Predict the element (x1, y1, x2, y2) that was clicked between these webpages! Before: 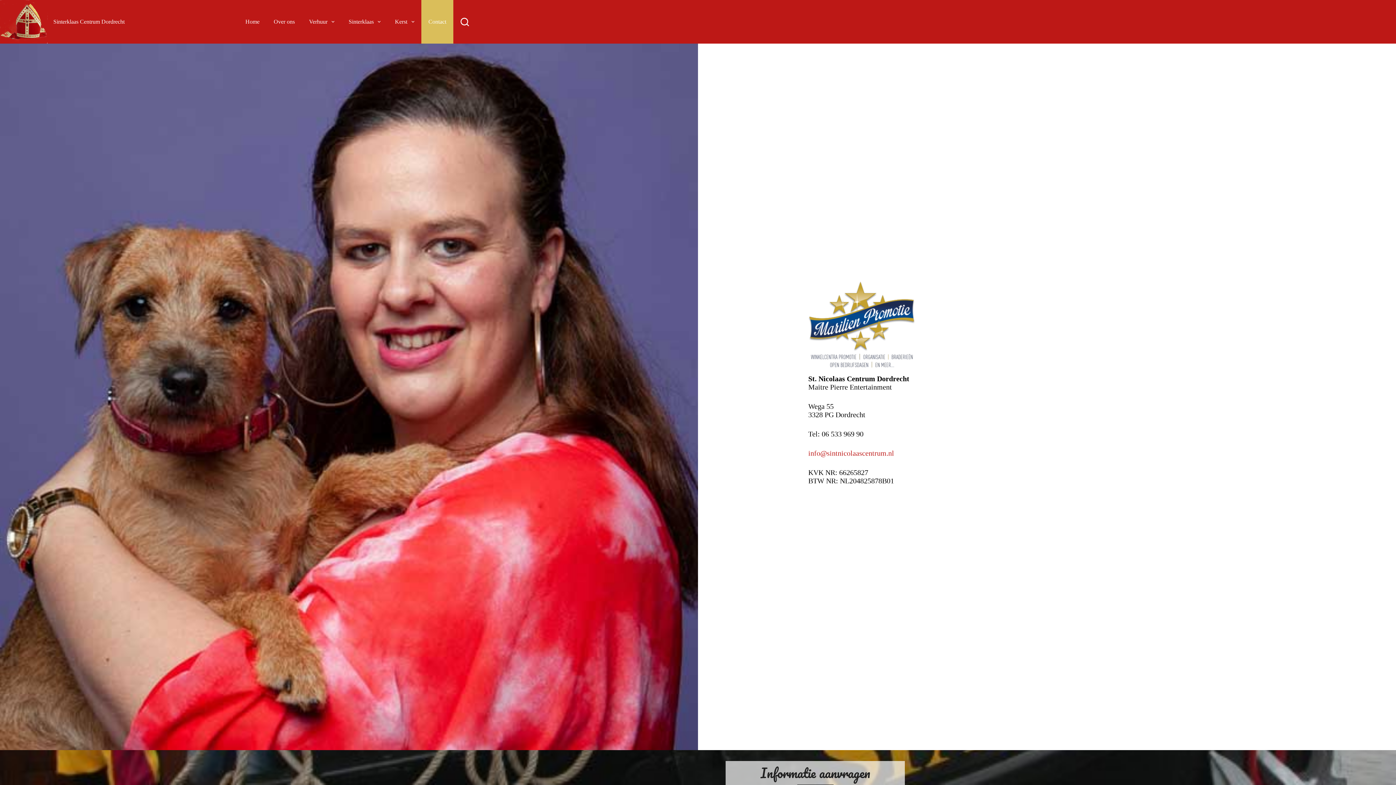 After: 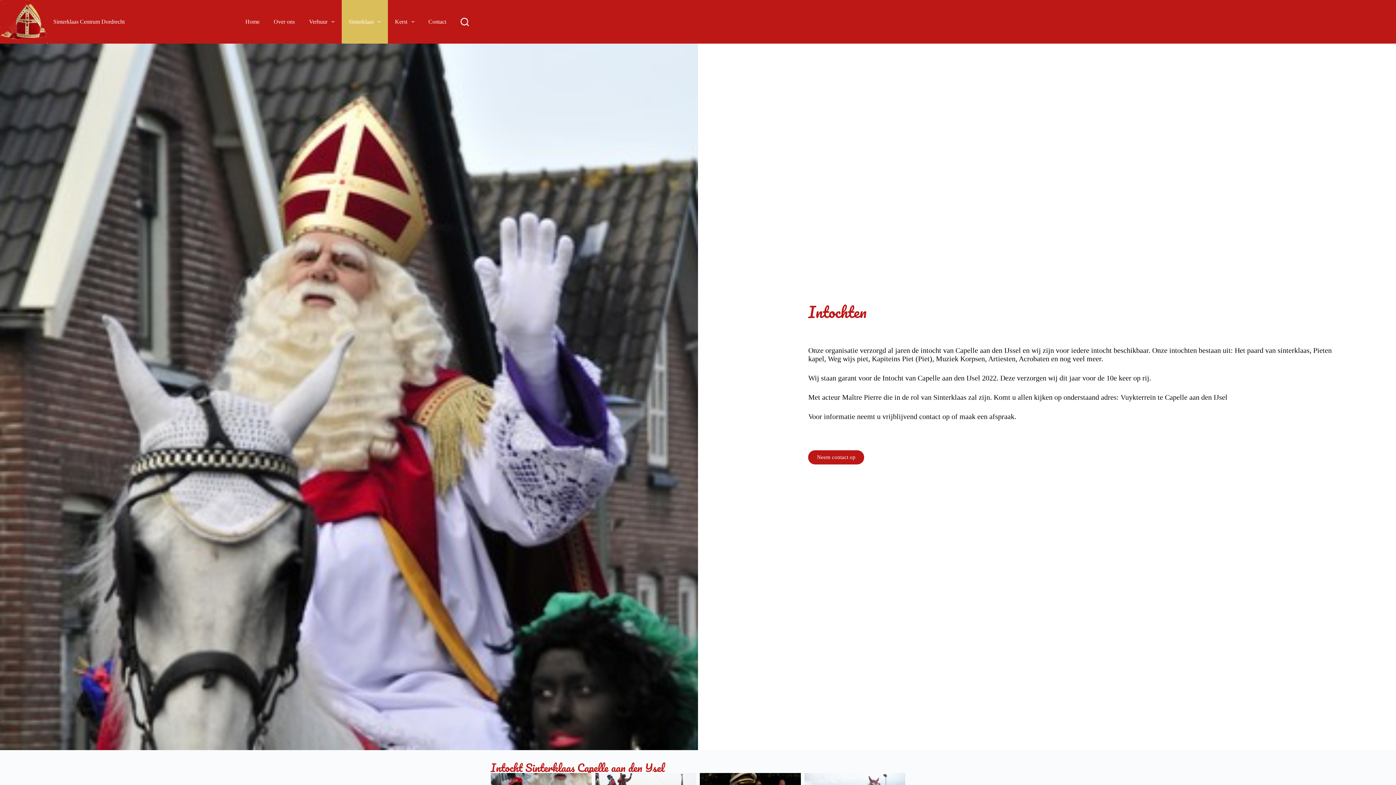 Action: label: Sinterklaas bbox: (341, 0, 387, 43)